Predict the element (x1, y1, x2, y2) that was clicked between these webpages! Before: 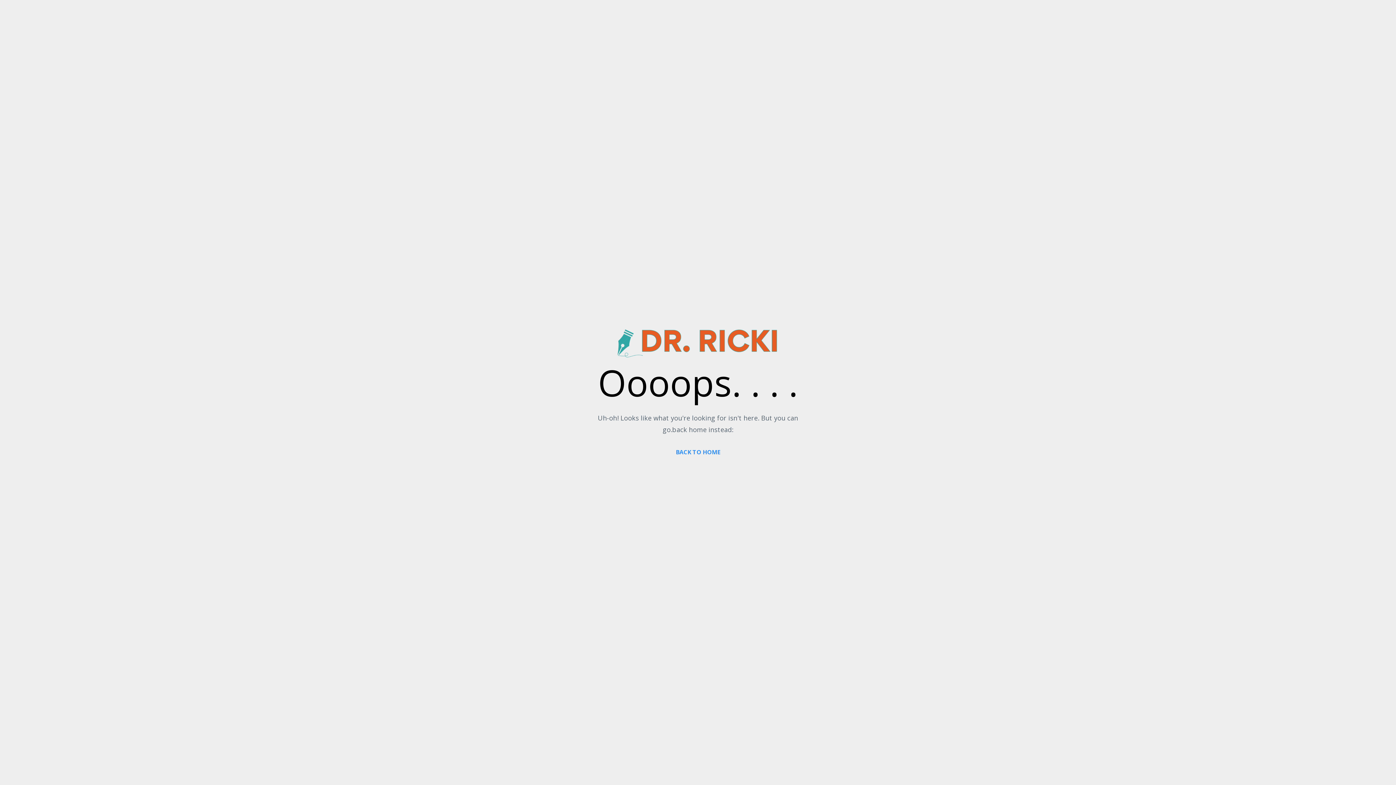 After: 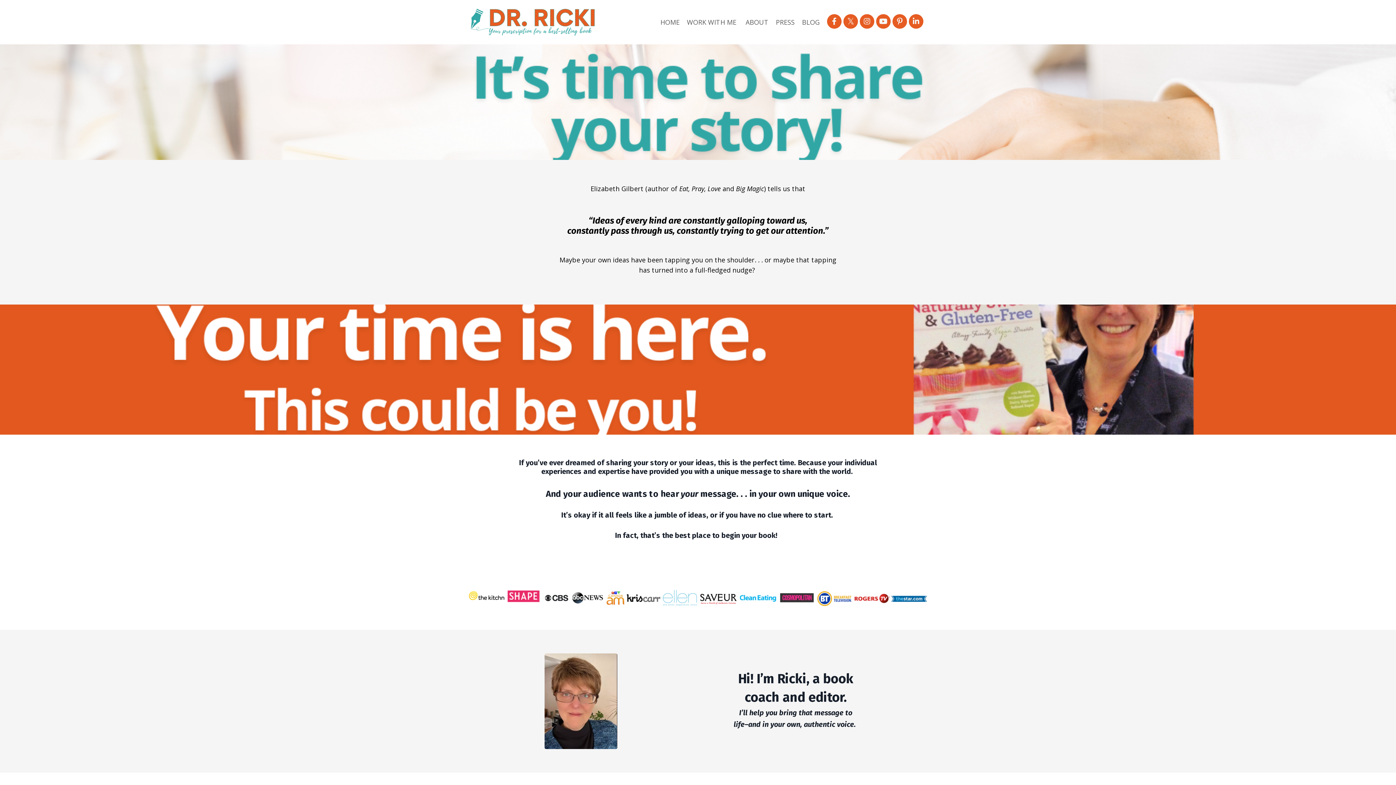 Action: label: BACK TO HOME bbox: (676, 448, 720, 456)